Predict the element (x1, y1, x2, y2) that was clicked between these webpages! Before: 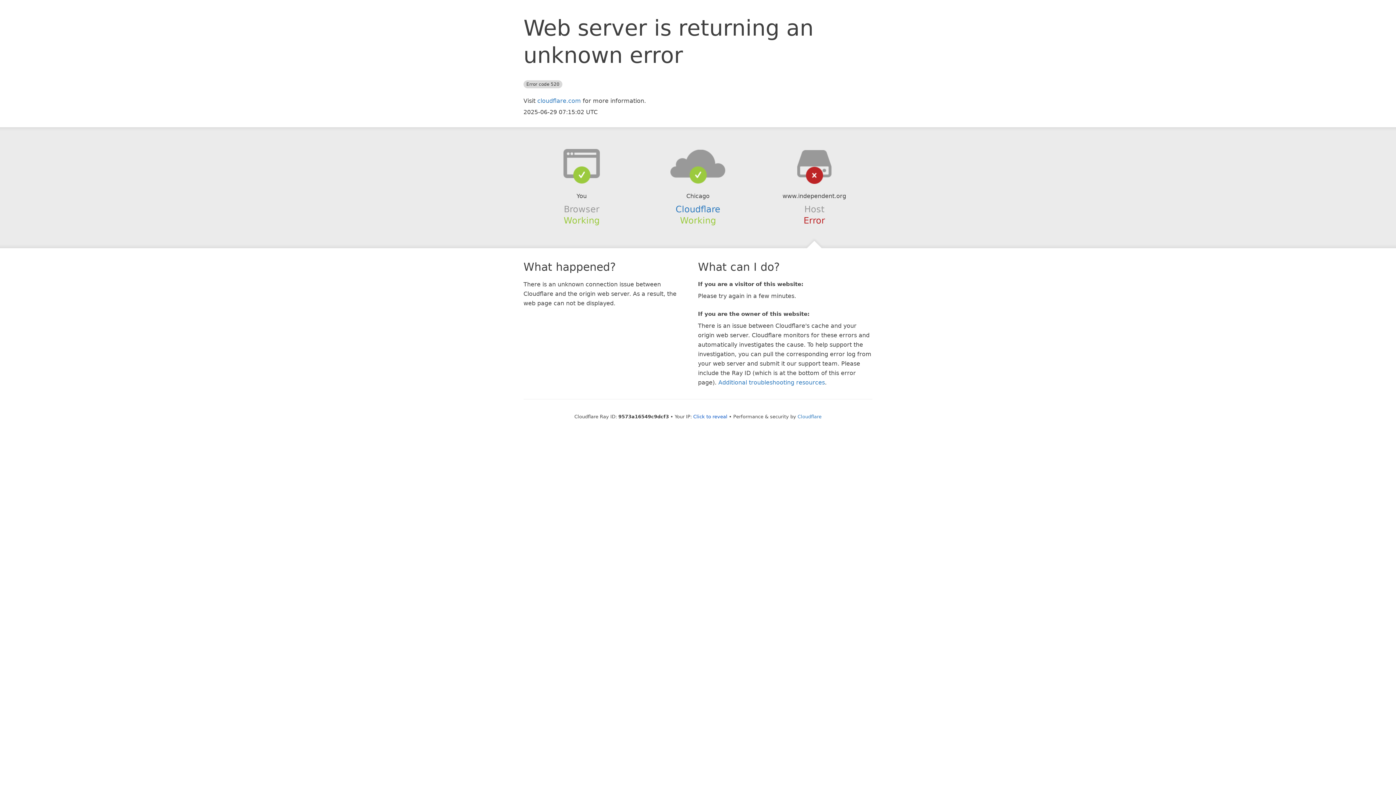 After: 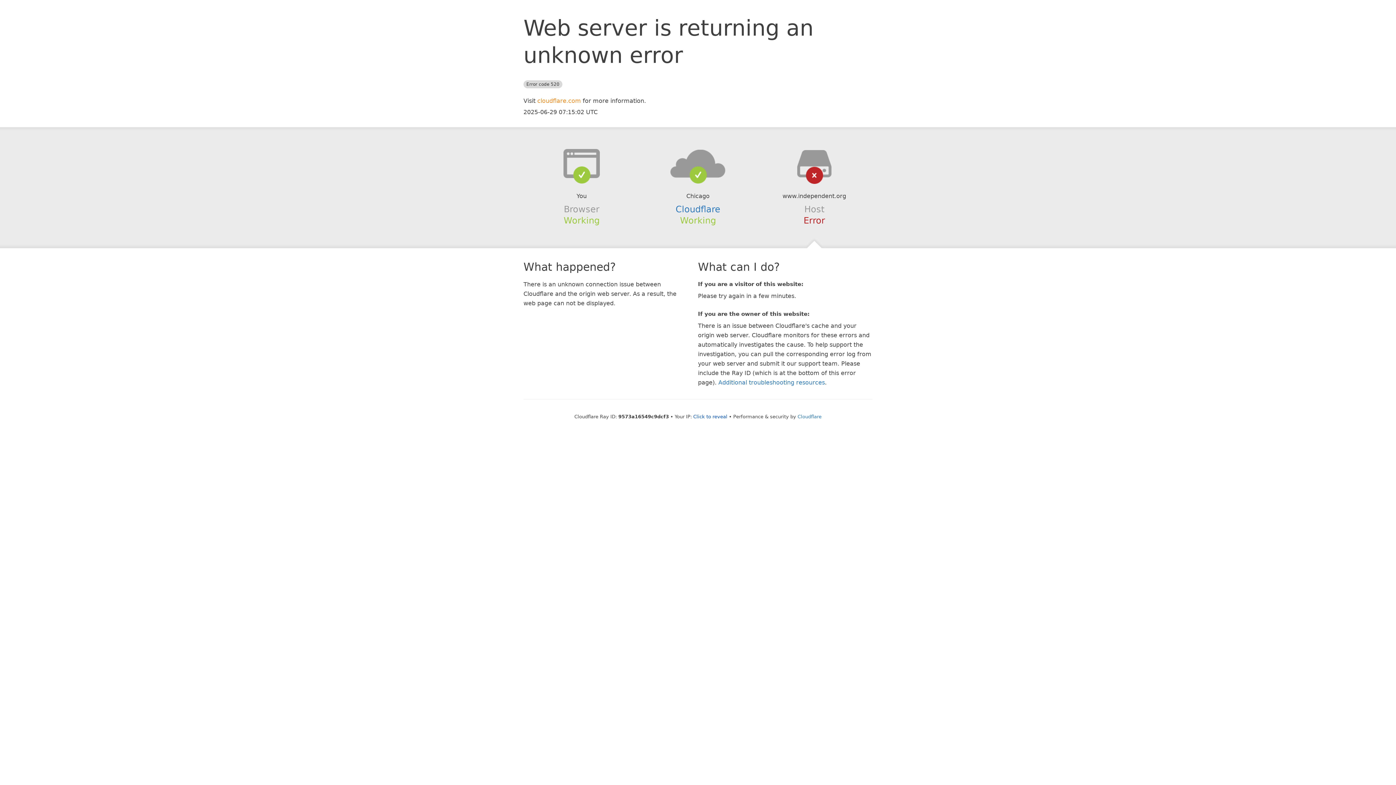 Action: label: cloudflare.com bbox: (537, 97, 581, 104)